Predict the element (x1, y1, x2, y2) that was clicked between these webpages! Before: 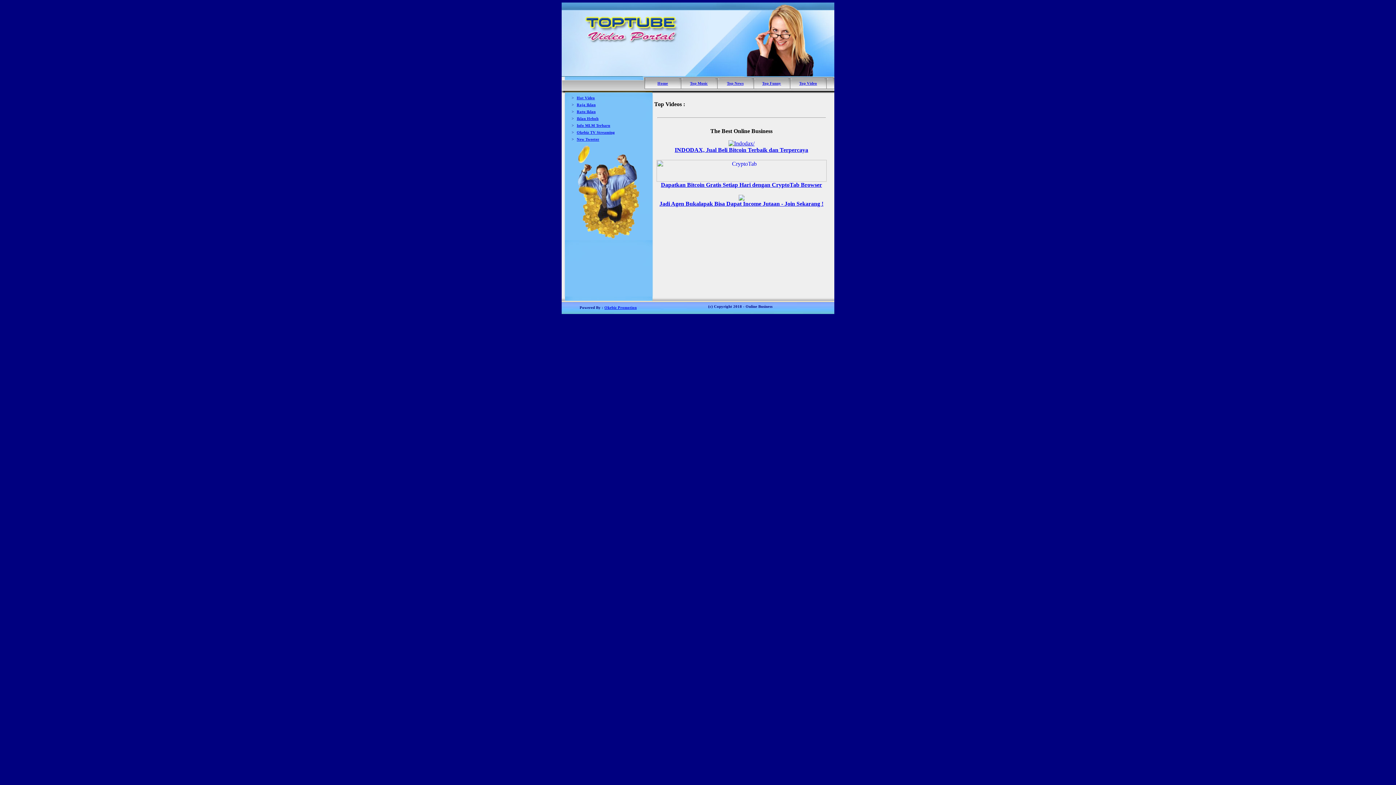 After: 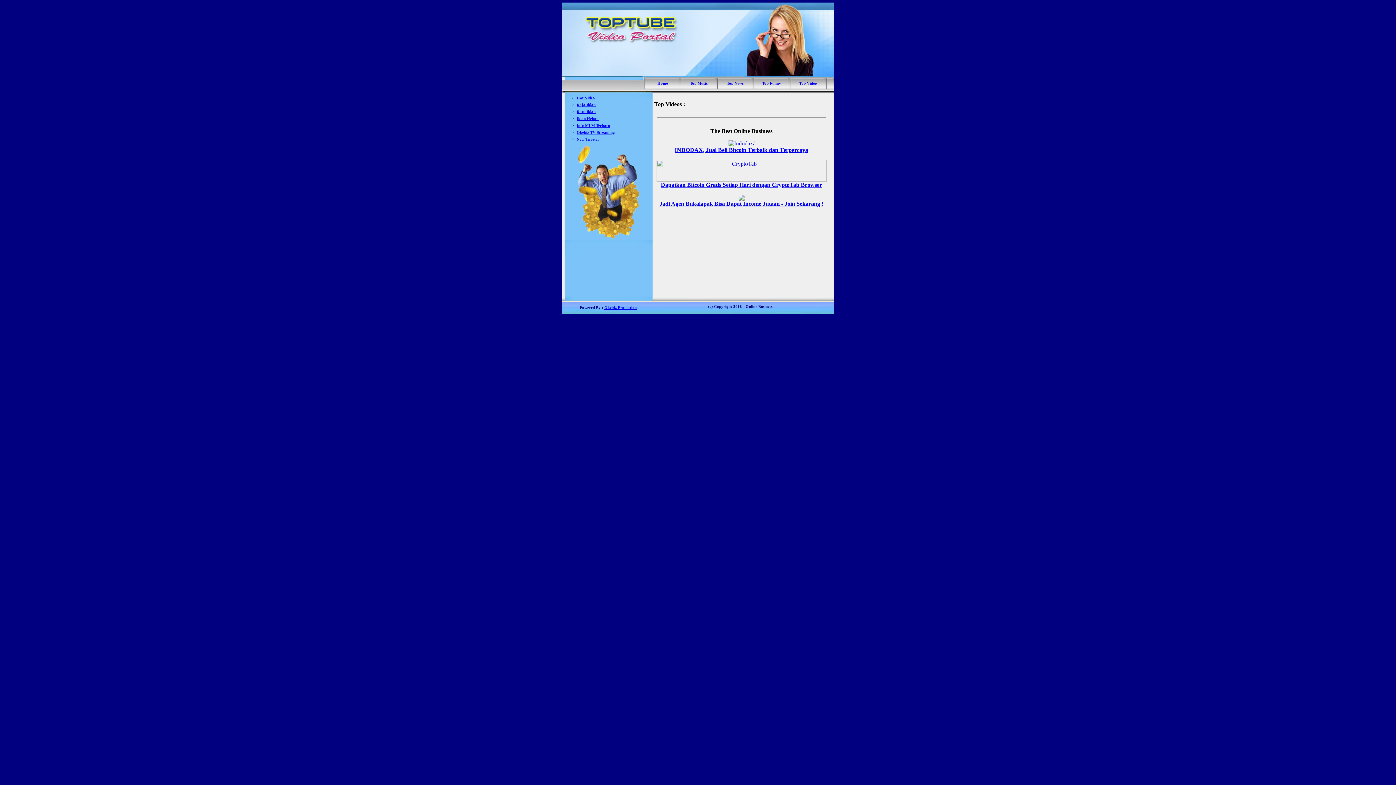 Action: label: Hot Video bbox: (576, 94, 595, 100)